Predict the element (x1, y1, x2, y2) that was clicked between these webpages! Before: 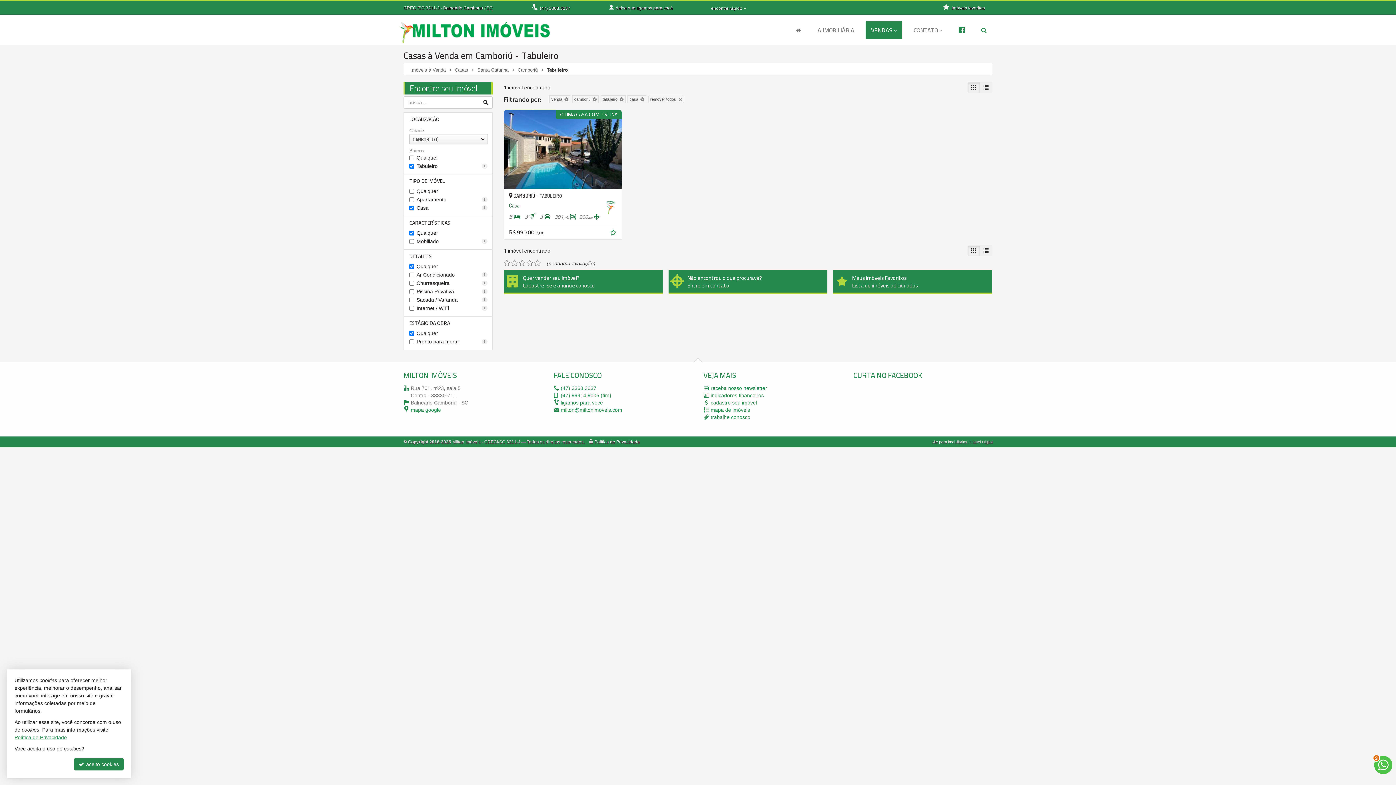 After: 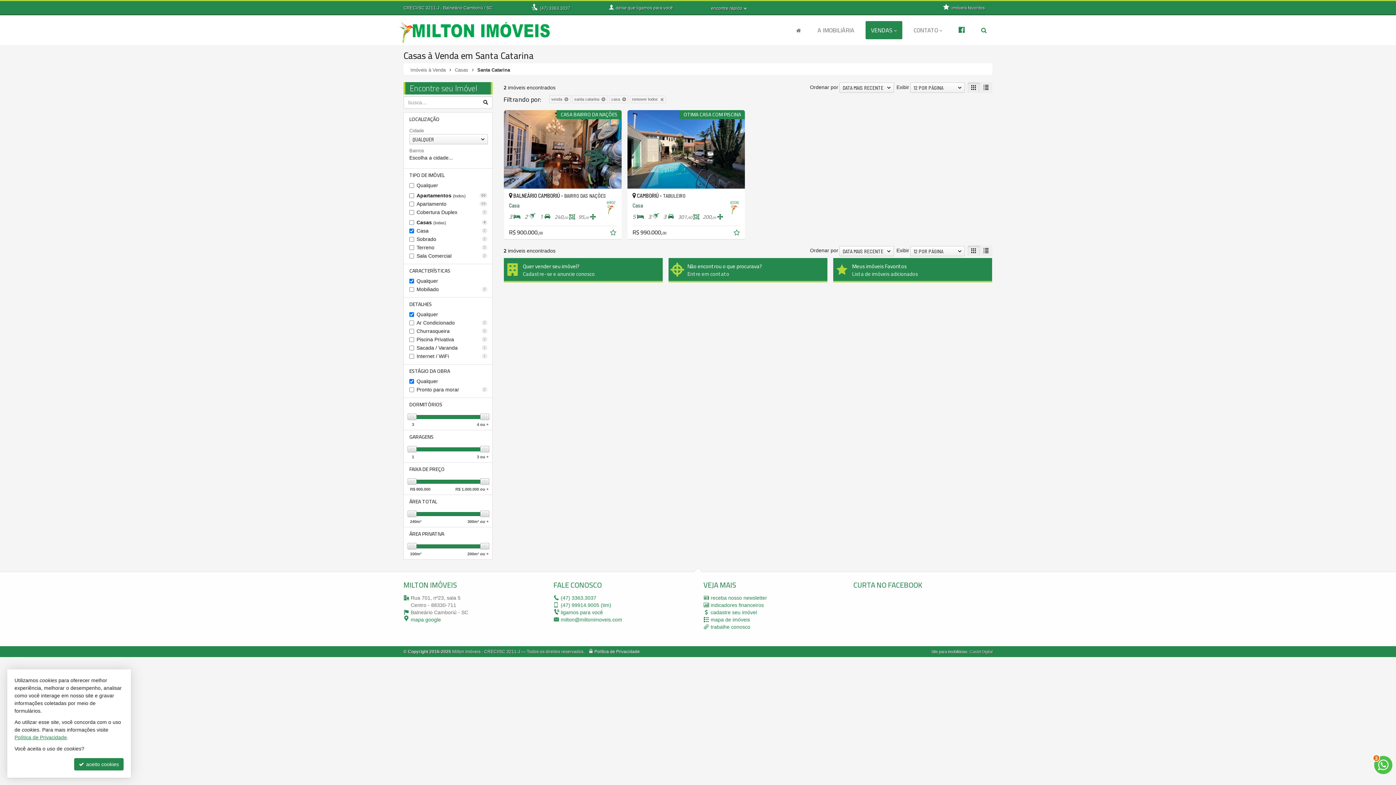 Action: label: Santa Catarina bbox: (476, 66, 510, 72)